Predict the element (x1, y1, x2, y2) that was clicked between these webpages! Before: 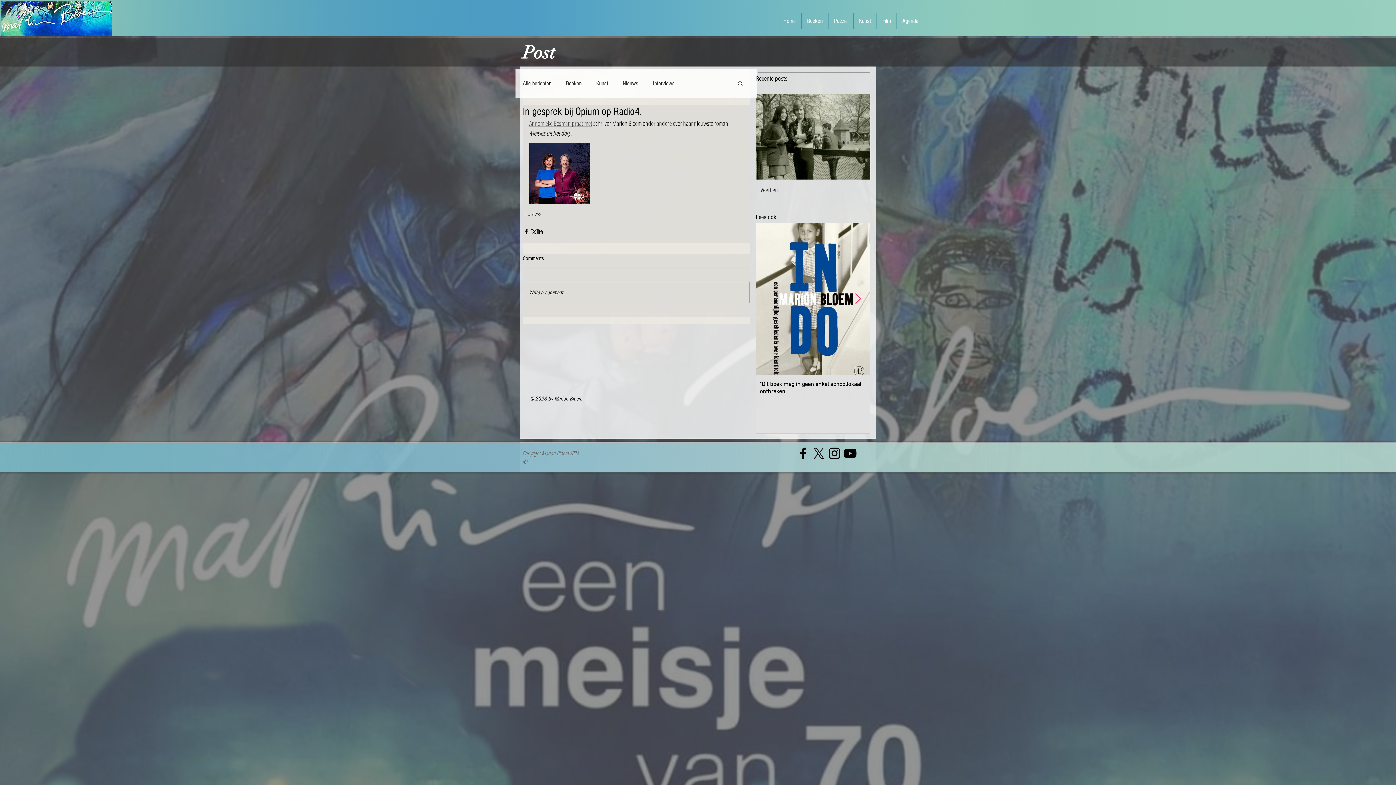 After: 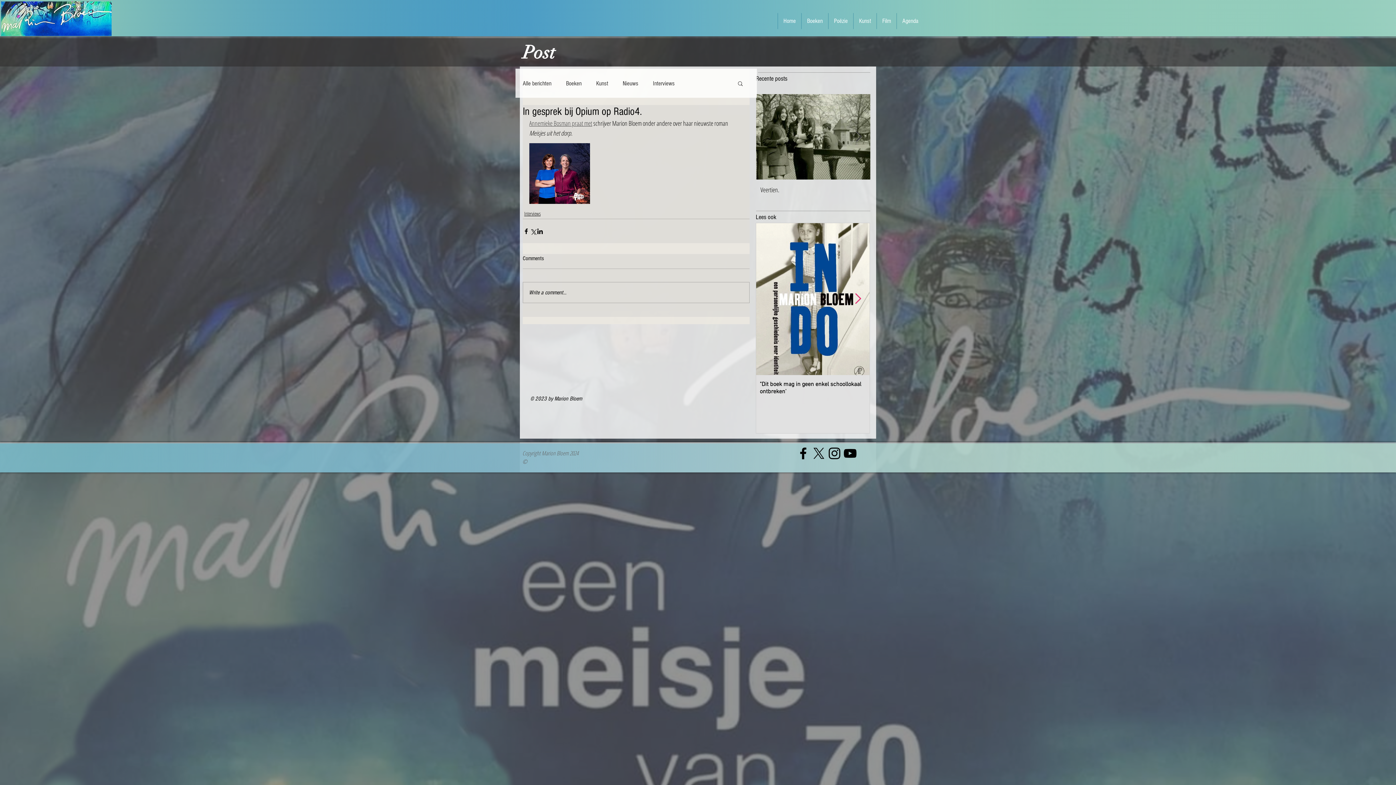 Action: label: Black YouTube Icon bbox: (842, 445, 858, 461)